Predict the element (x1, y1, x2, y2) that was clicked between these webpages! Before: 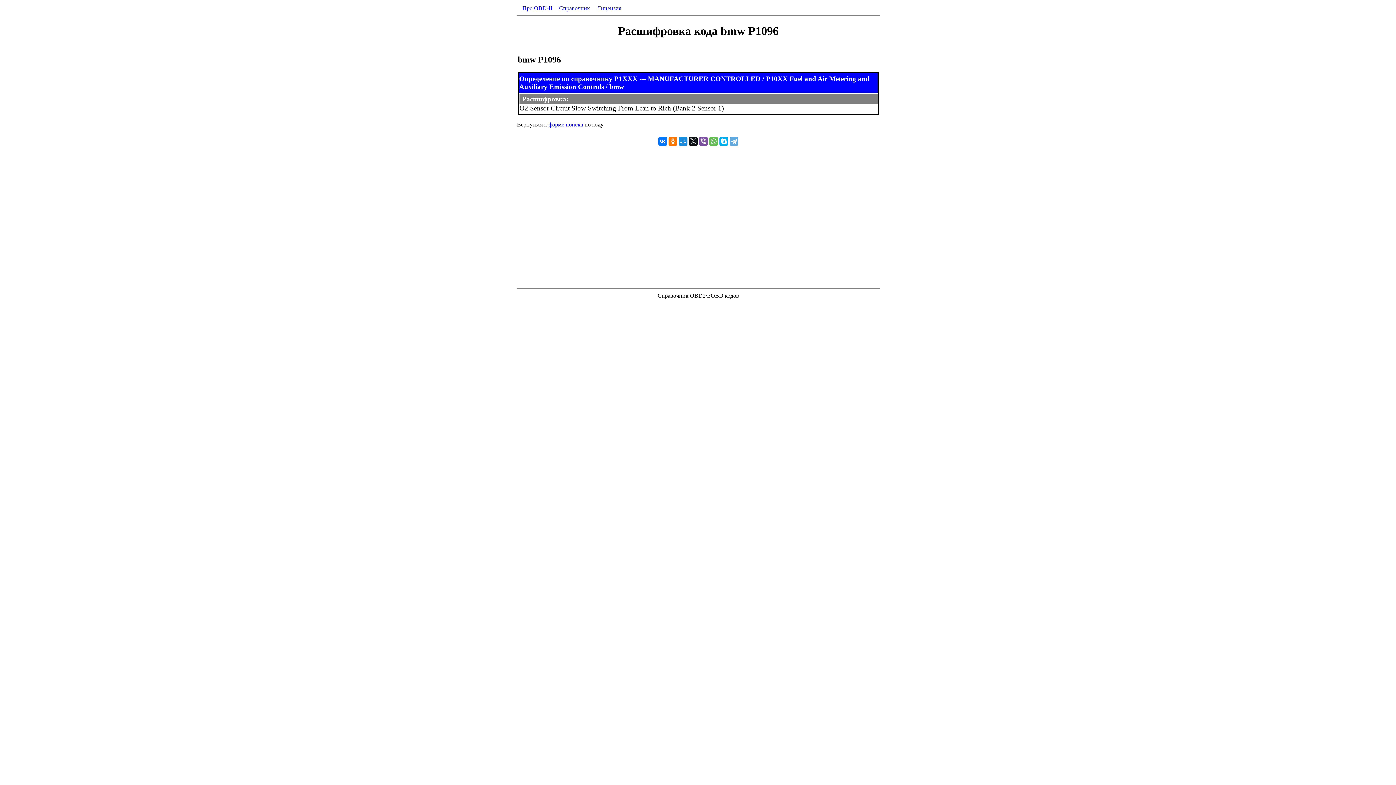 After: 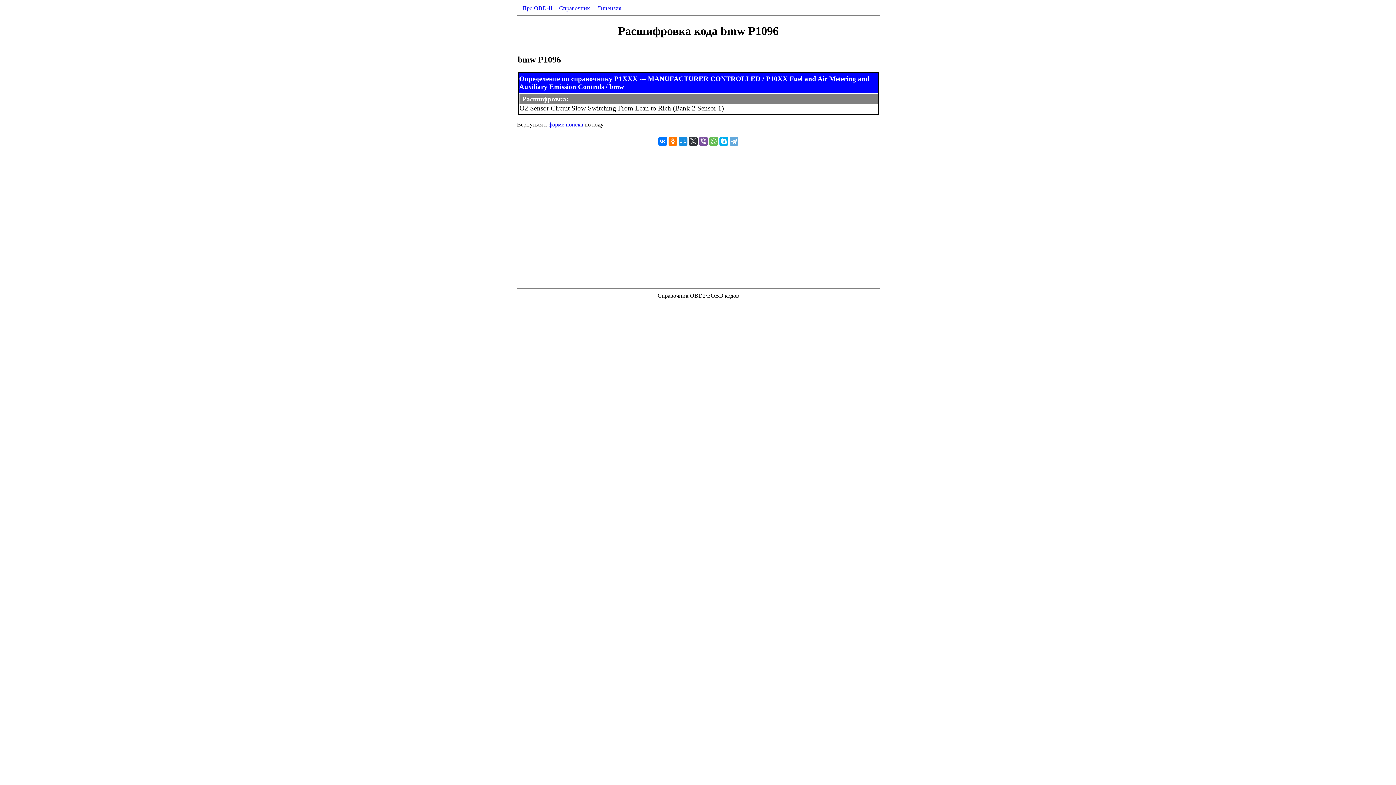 Action: bbox: (689, 136, 697, 145)